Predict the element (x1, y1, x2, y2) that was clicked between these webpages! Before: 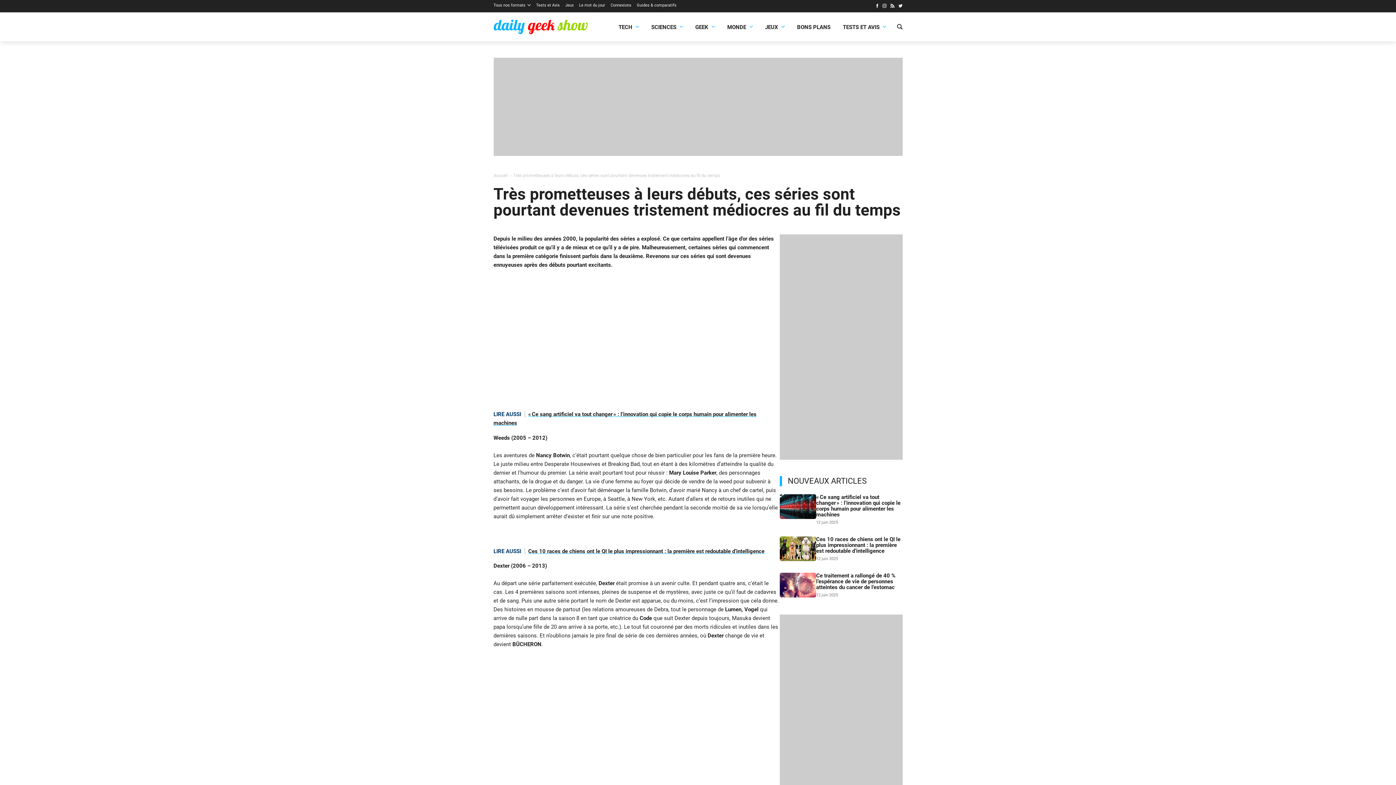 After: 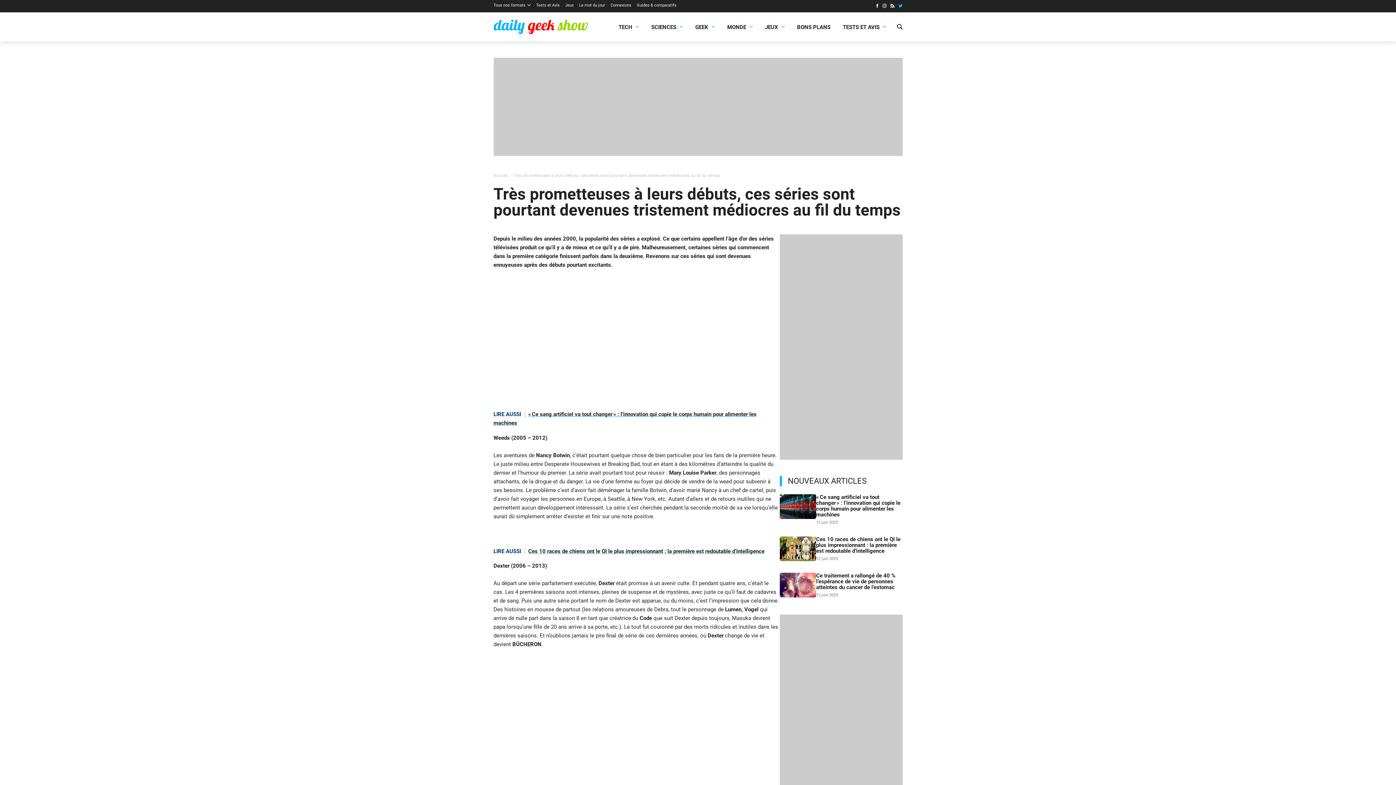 Action: bbox: (898, 3, 902, 9)